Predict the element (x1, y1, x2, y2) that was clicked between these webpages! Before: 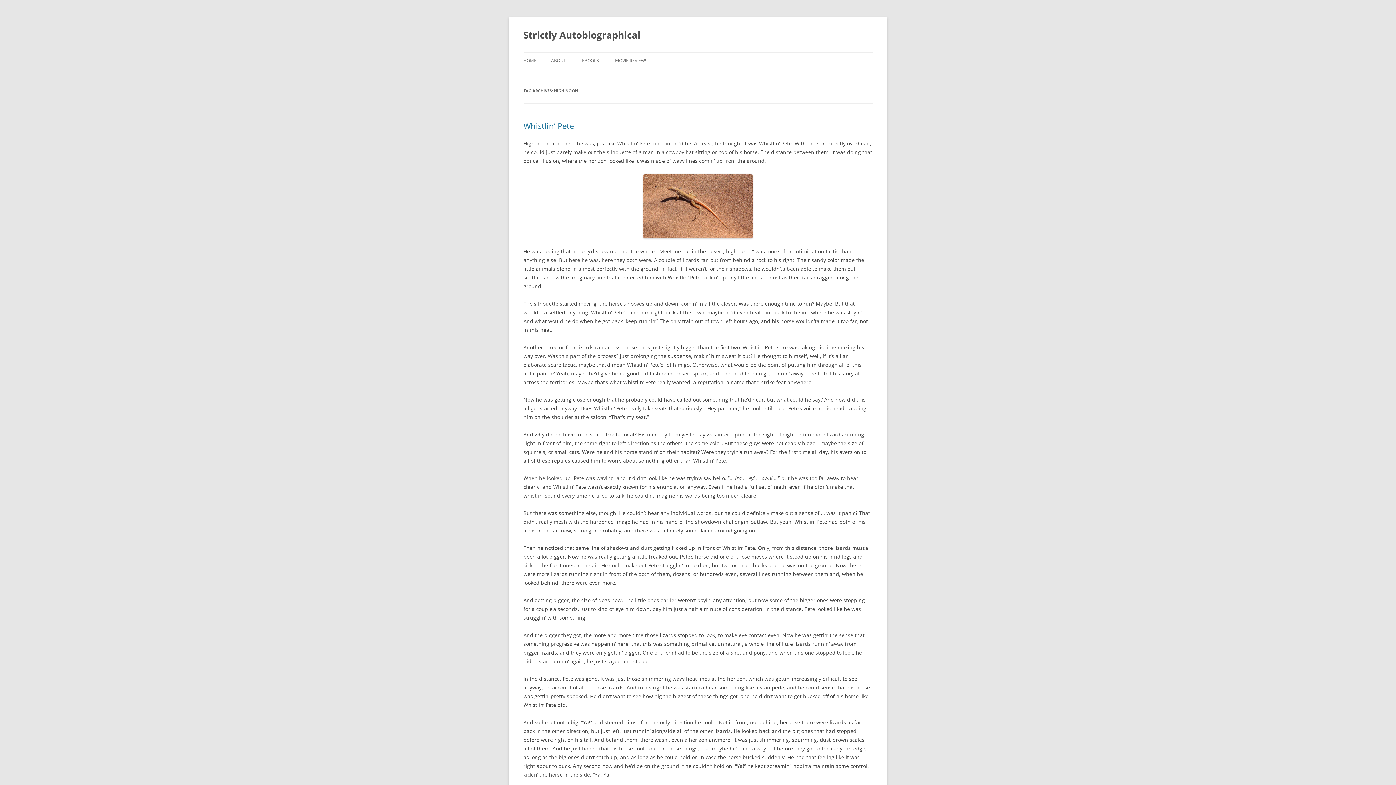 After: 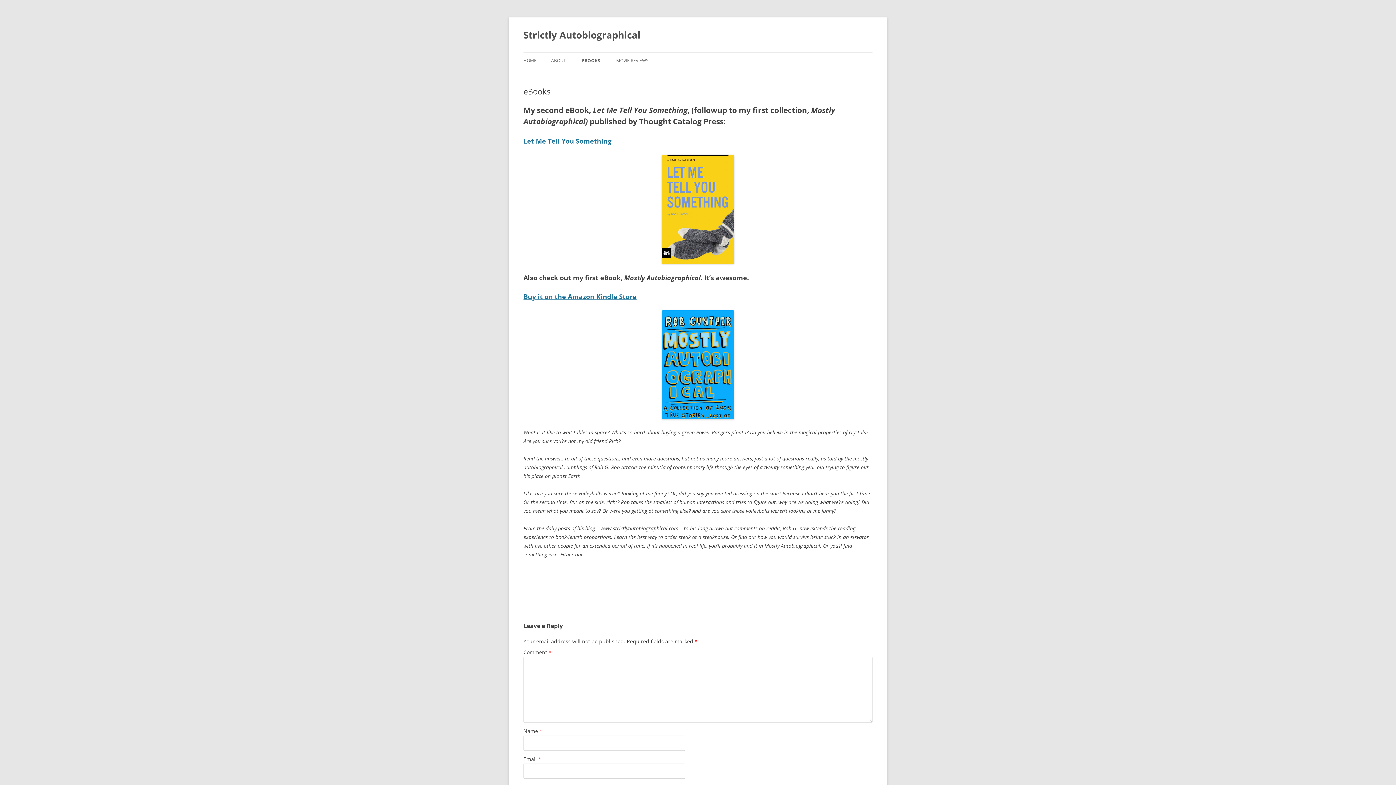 Action: bbox: (582, 52, 599, 68) label: EBOOKS